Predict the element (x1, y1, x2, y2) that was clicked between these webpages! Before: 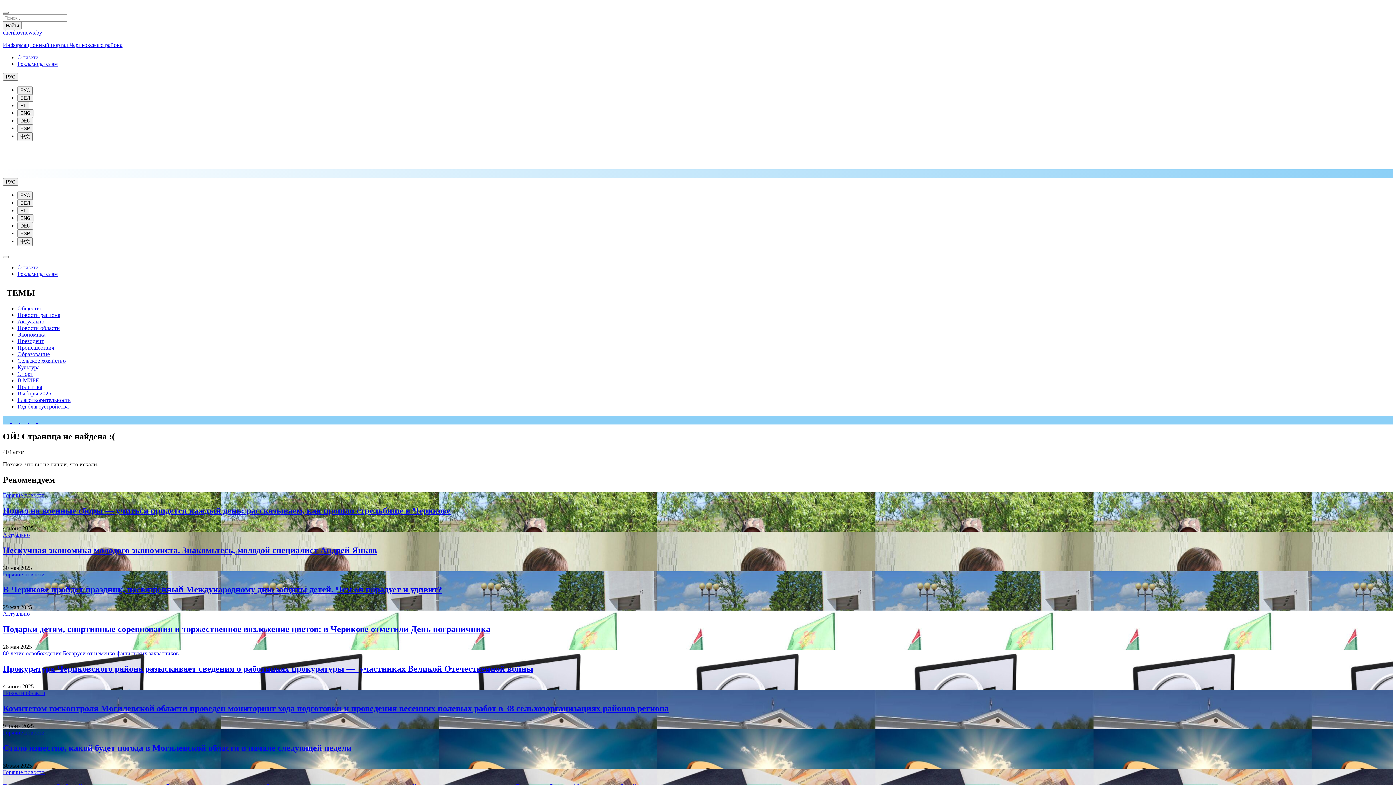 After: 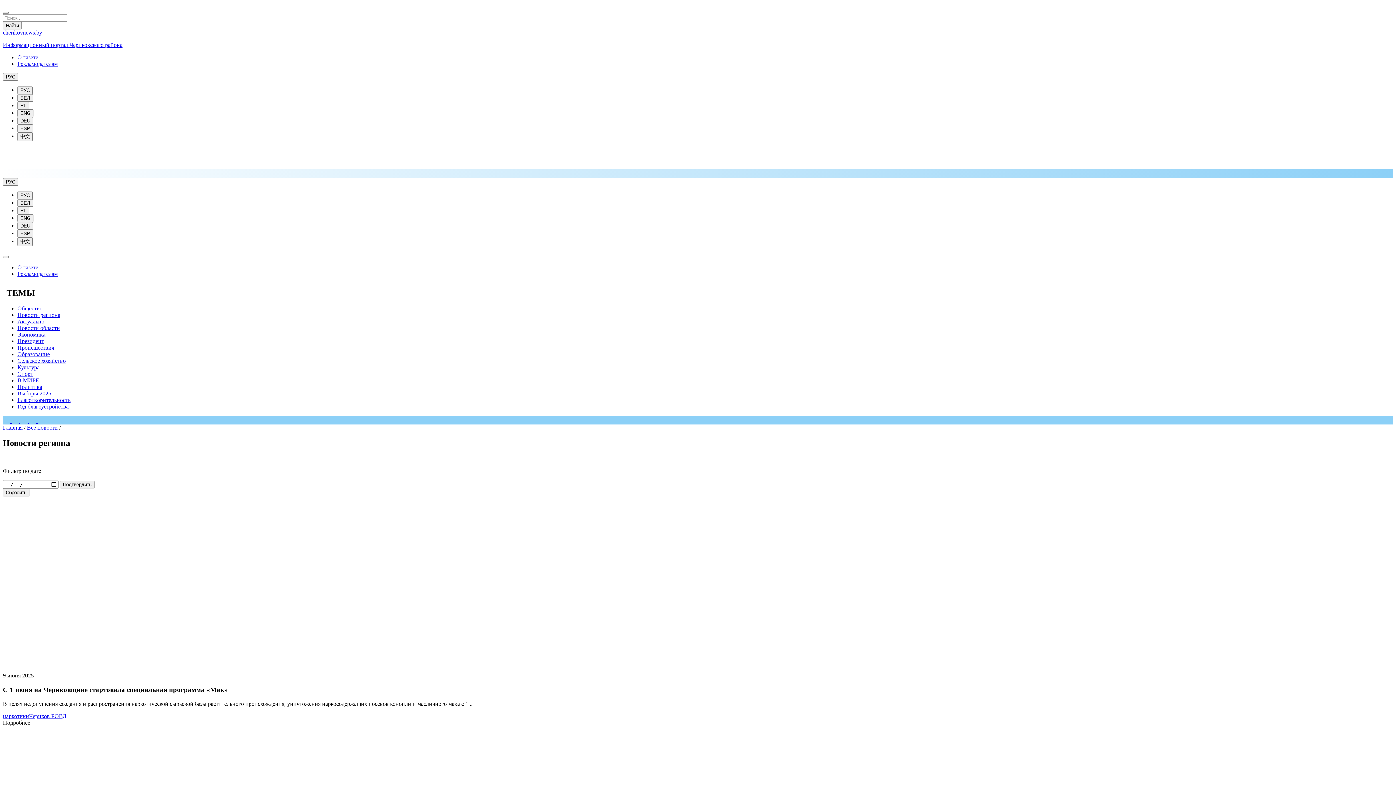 Action: label: Новости региона bbox: (17, 312, 60, 318)